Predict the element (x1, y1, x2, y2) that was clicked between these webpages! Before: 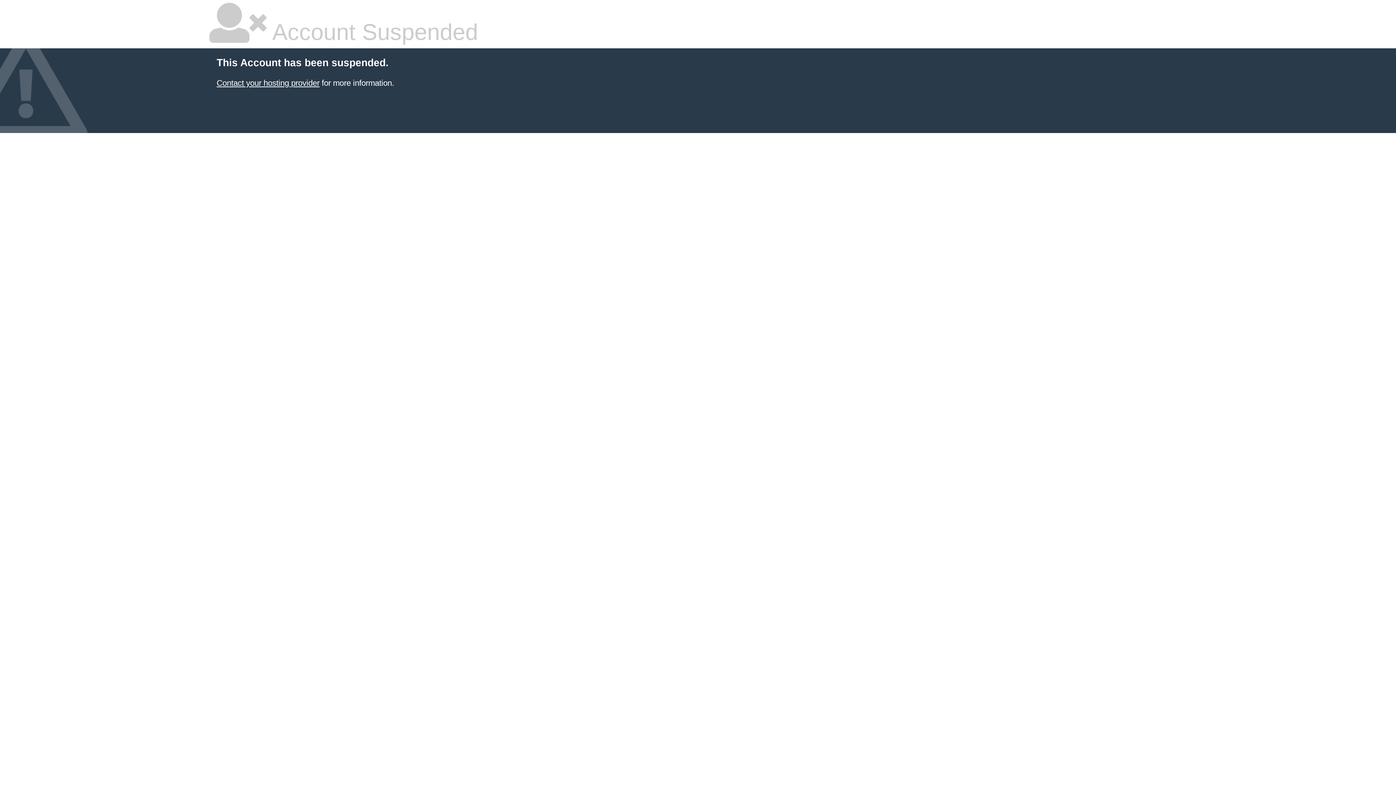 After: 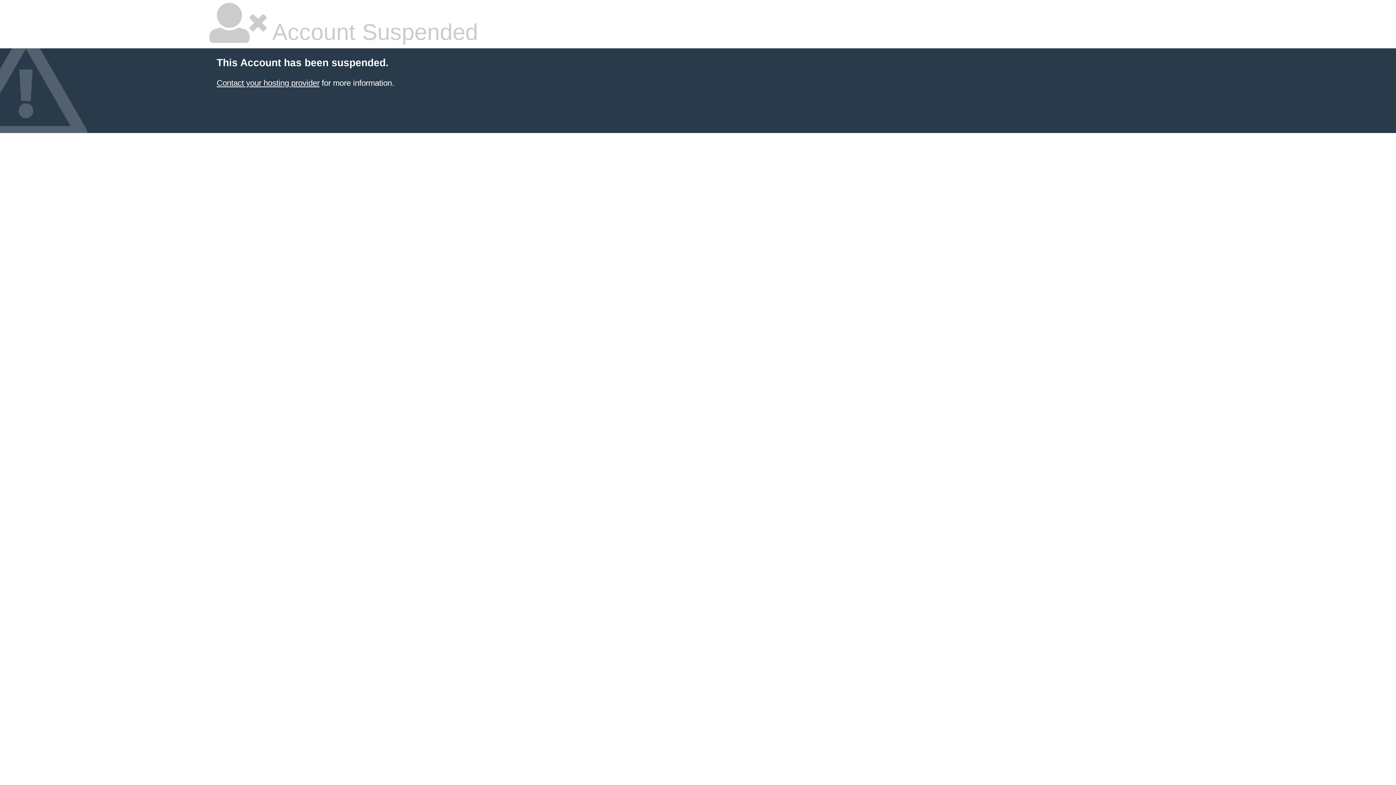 Action: bbox: (216, 78, 319, 87) label: Contact your hosting provider